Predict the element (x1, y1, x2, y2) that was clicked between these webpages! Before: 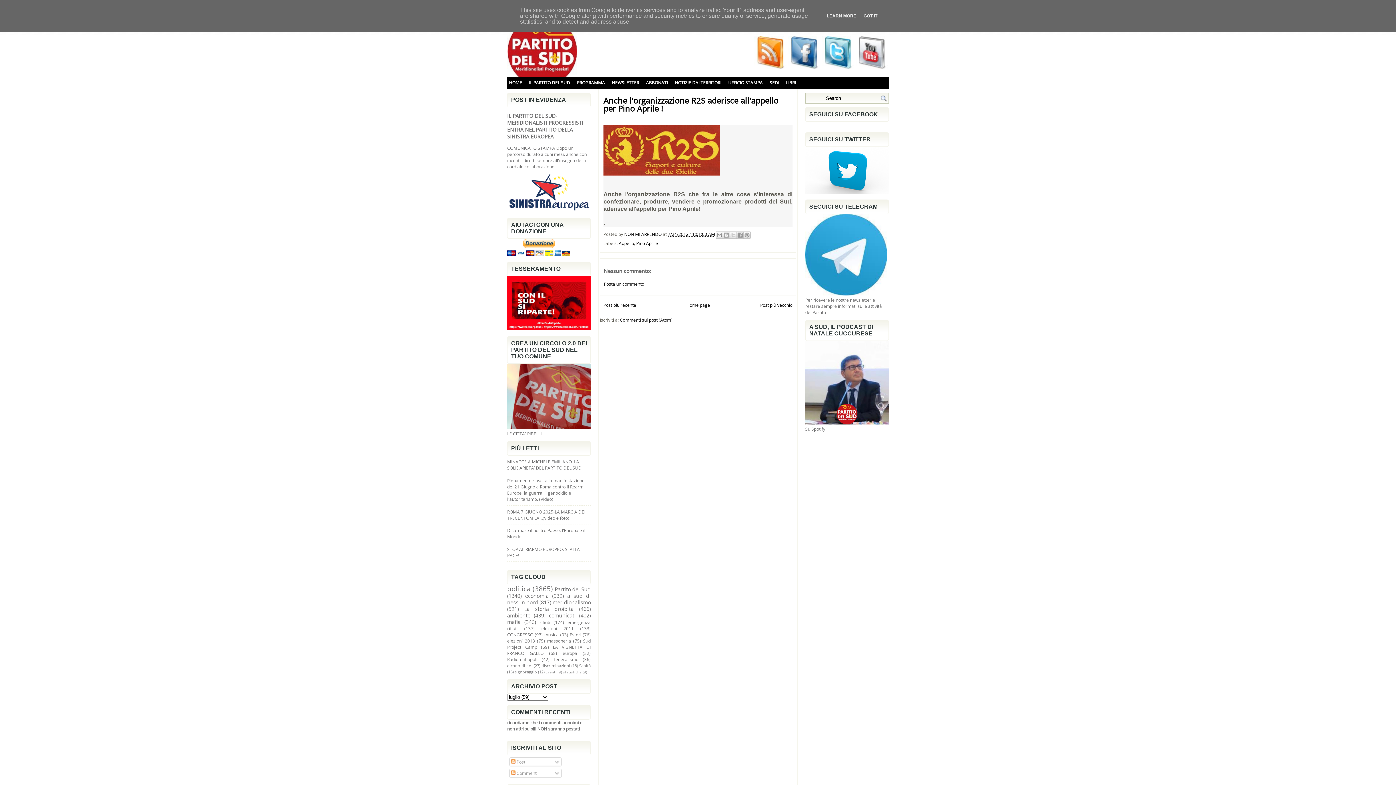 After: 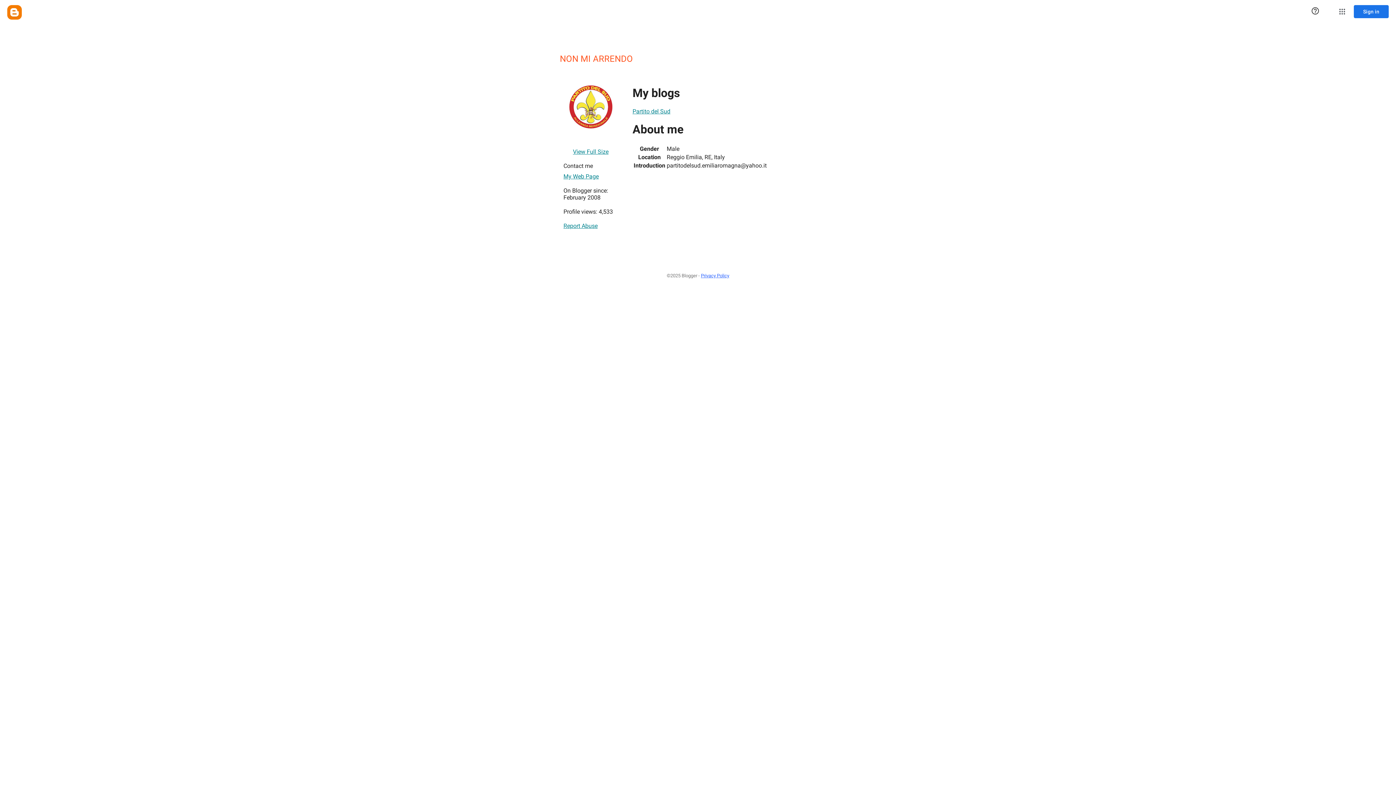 Action: bbox: (624, 231, 662, 237) label: NON MI ARRENDO 